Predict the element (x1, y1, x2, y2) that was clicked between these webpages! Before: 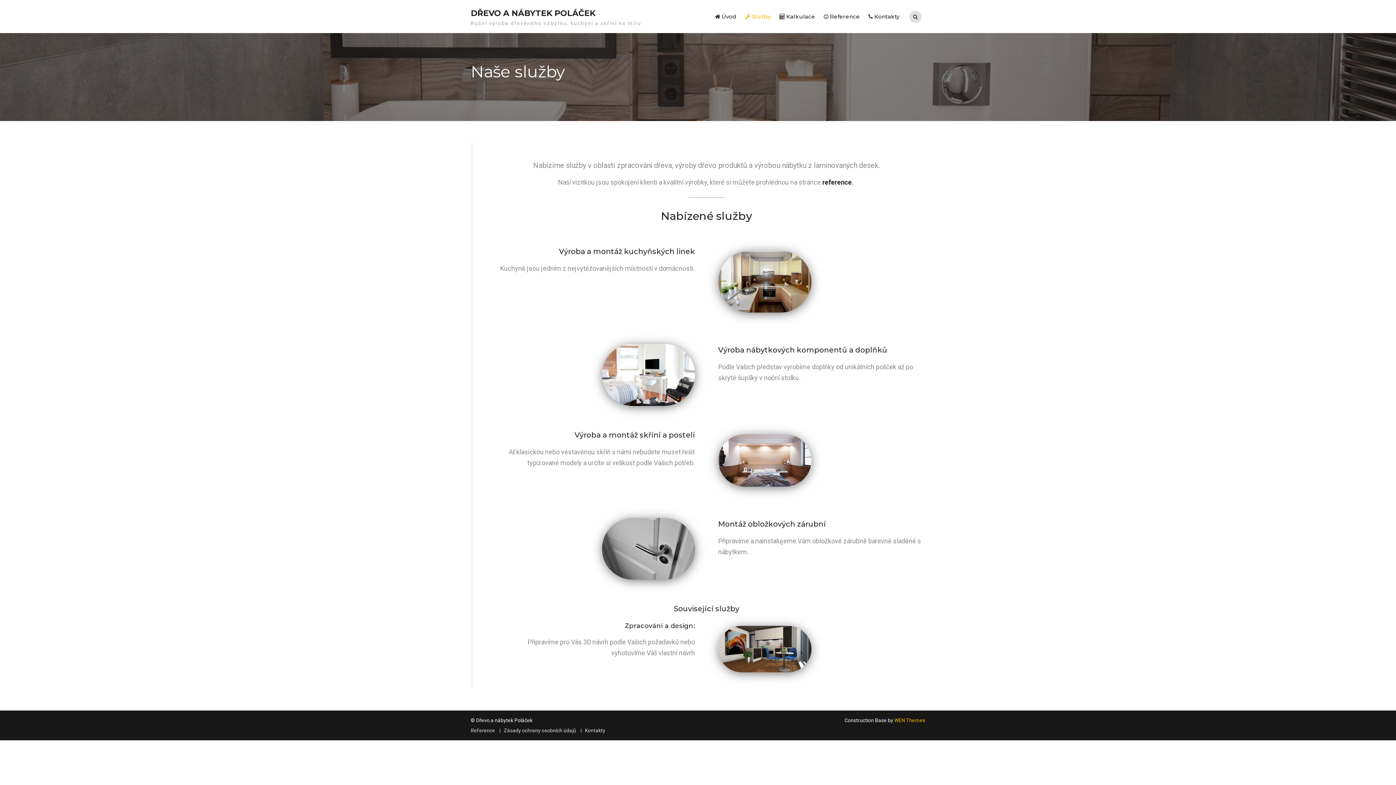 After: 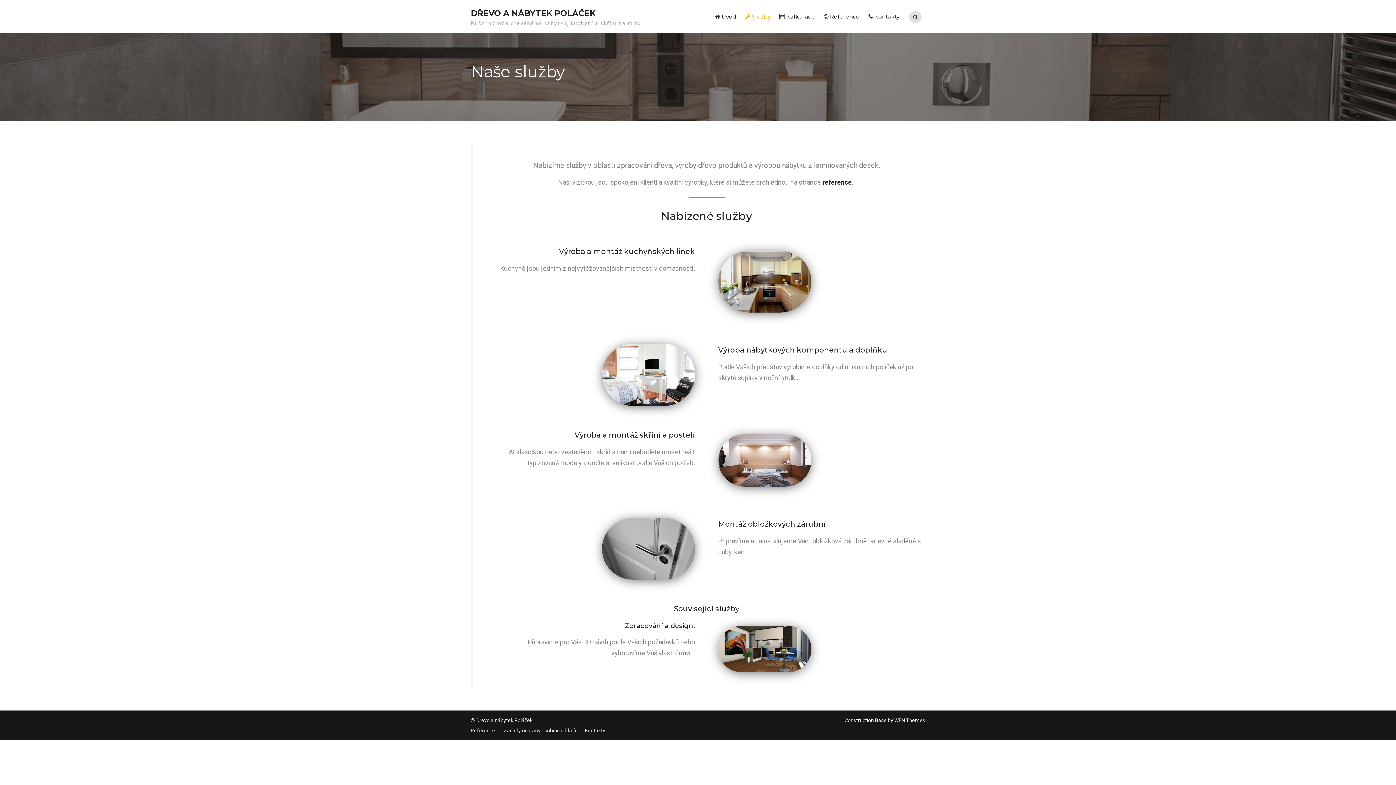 Action: bbox: (894, 717, 925, 723) label: WEN Themes